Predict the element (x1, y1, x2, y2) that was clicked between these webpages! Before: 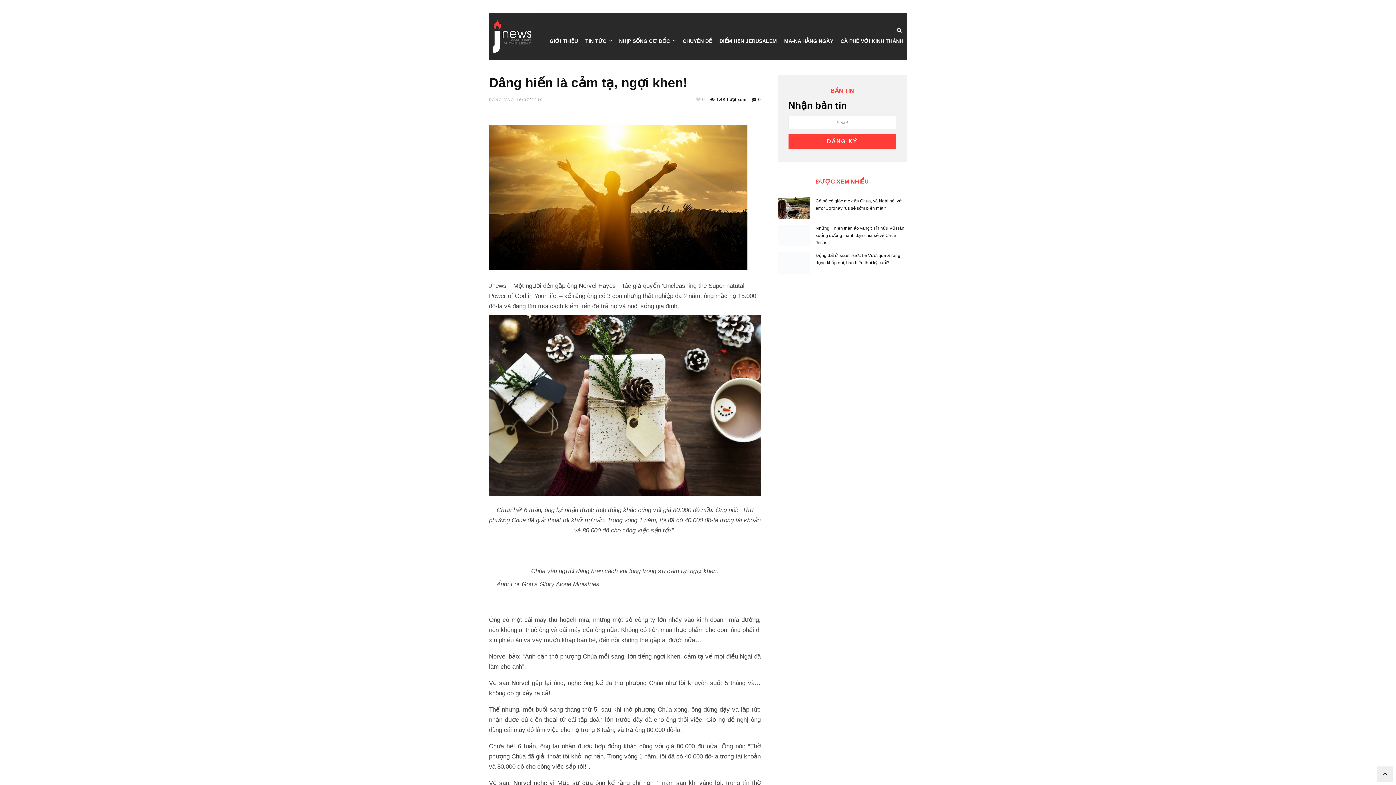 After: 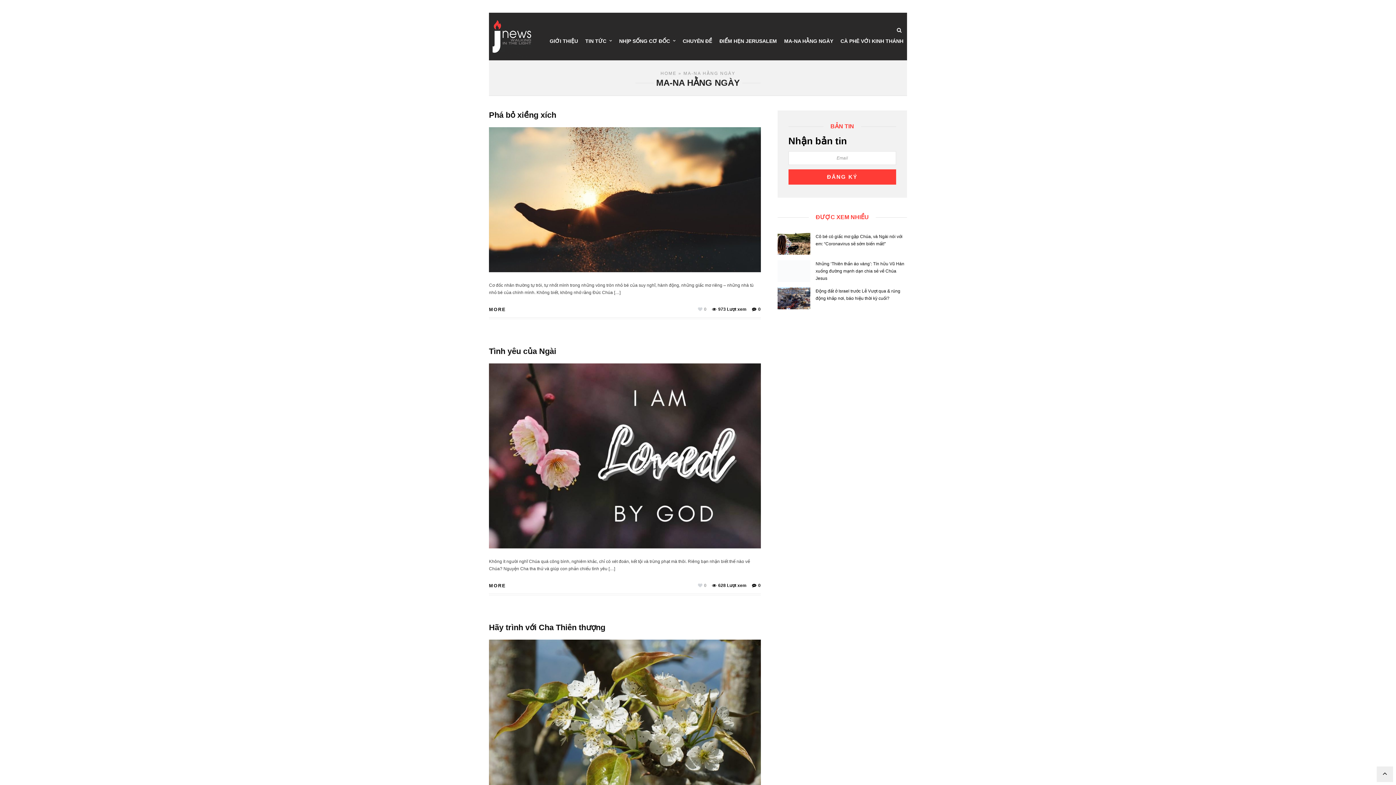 Action: bbox: (780, 34, 837, 49) label: MA-NA HẰNG NGÀY